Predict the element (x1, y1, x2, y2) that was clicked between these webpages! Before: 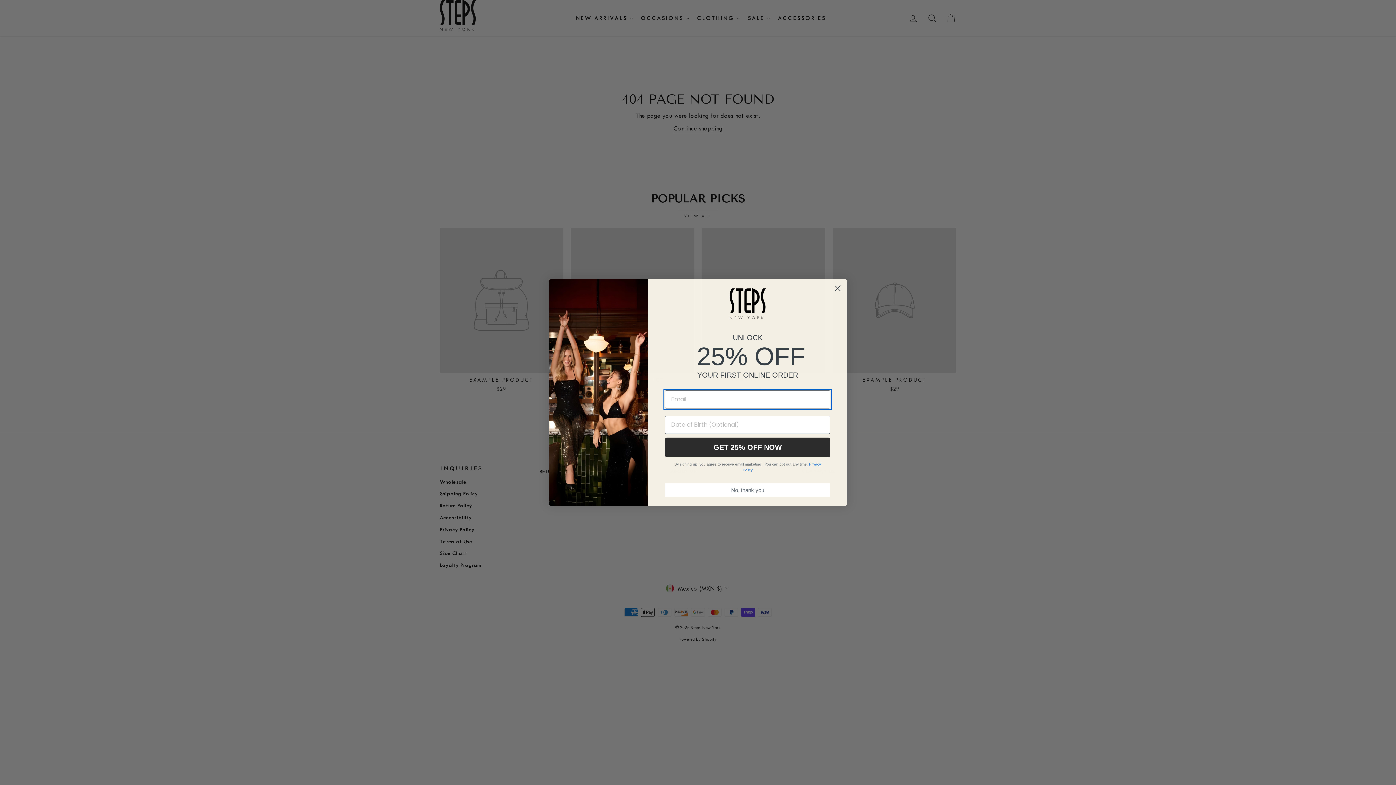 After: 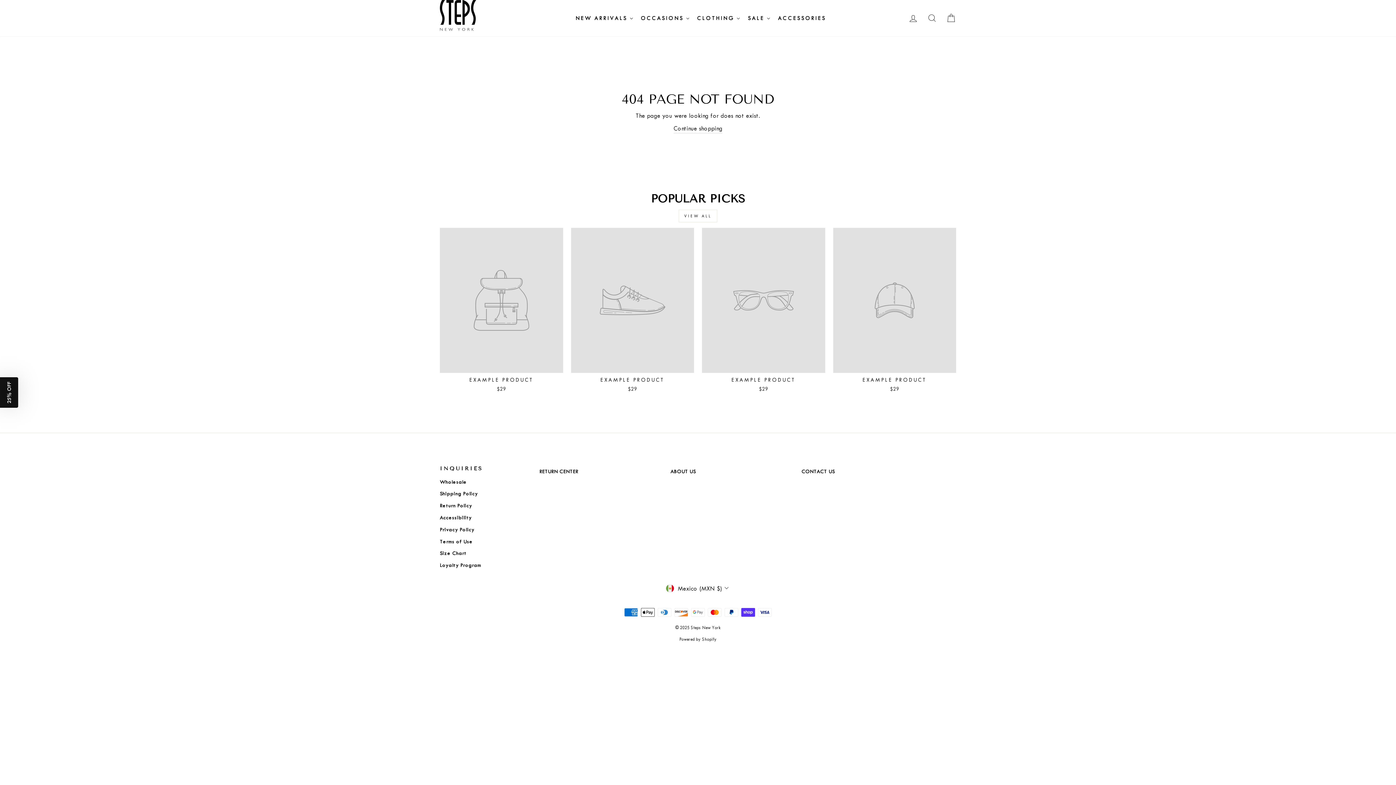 Action: label: Close dialog bbox: (831, 282, 844, 294)